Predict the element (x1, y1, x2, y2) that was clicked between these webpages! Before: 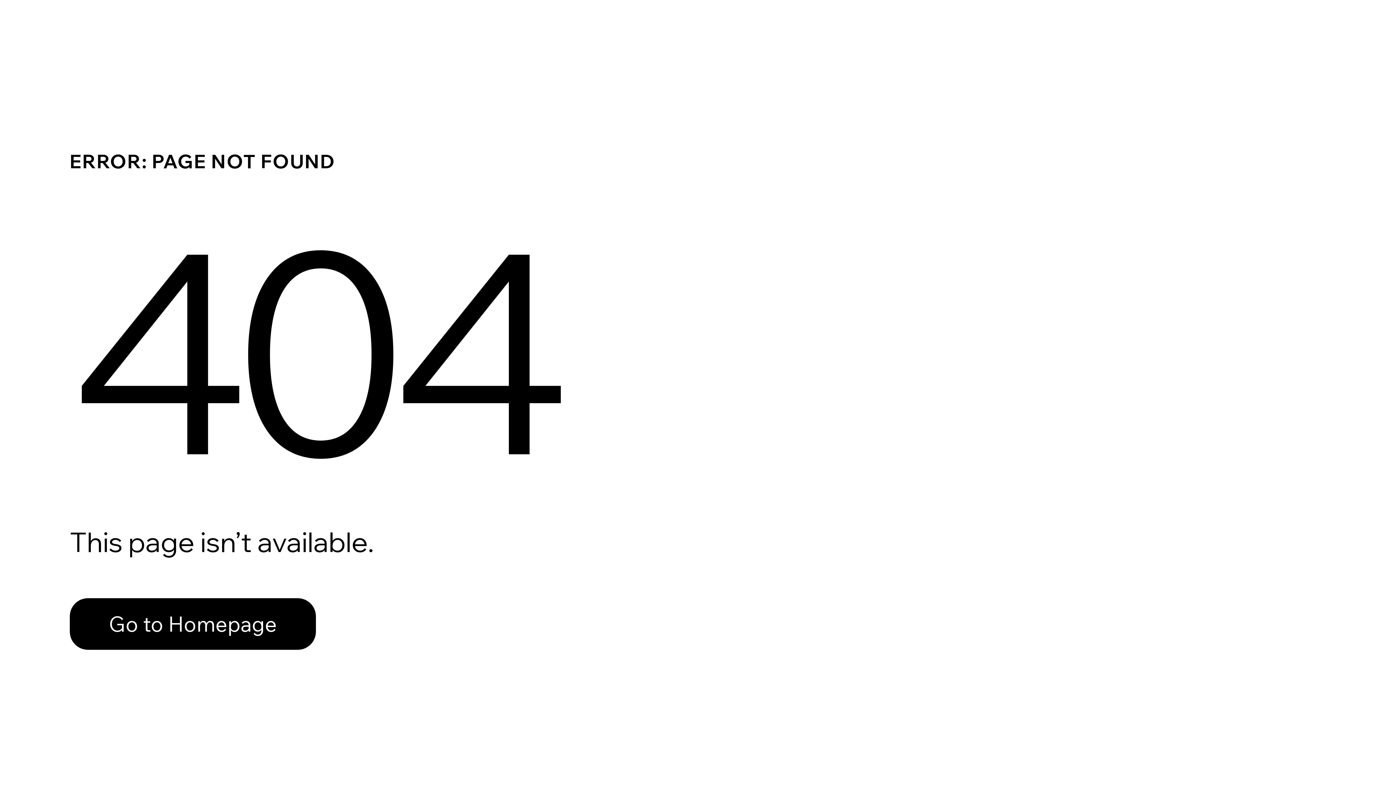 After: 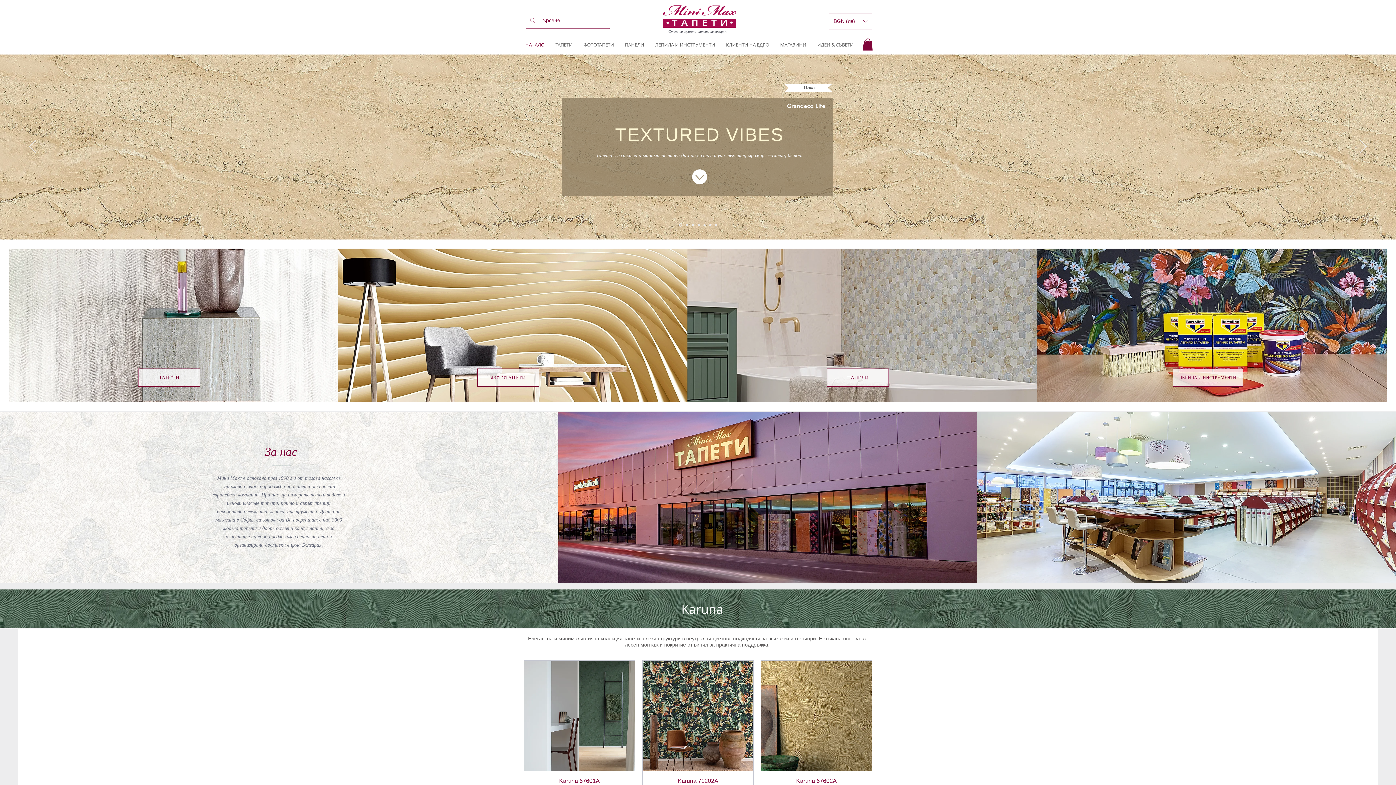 Action: bbox: (69, 582, 768, 659) label: Go to Homepage